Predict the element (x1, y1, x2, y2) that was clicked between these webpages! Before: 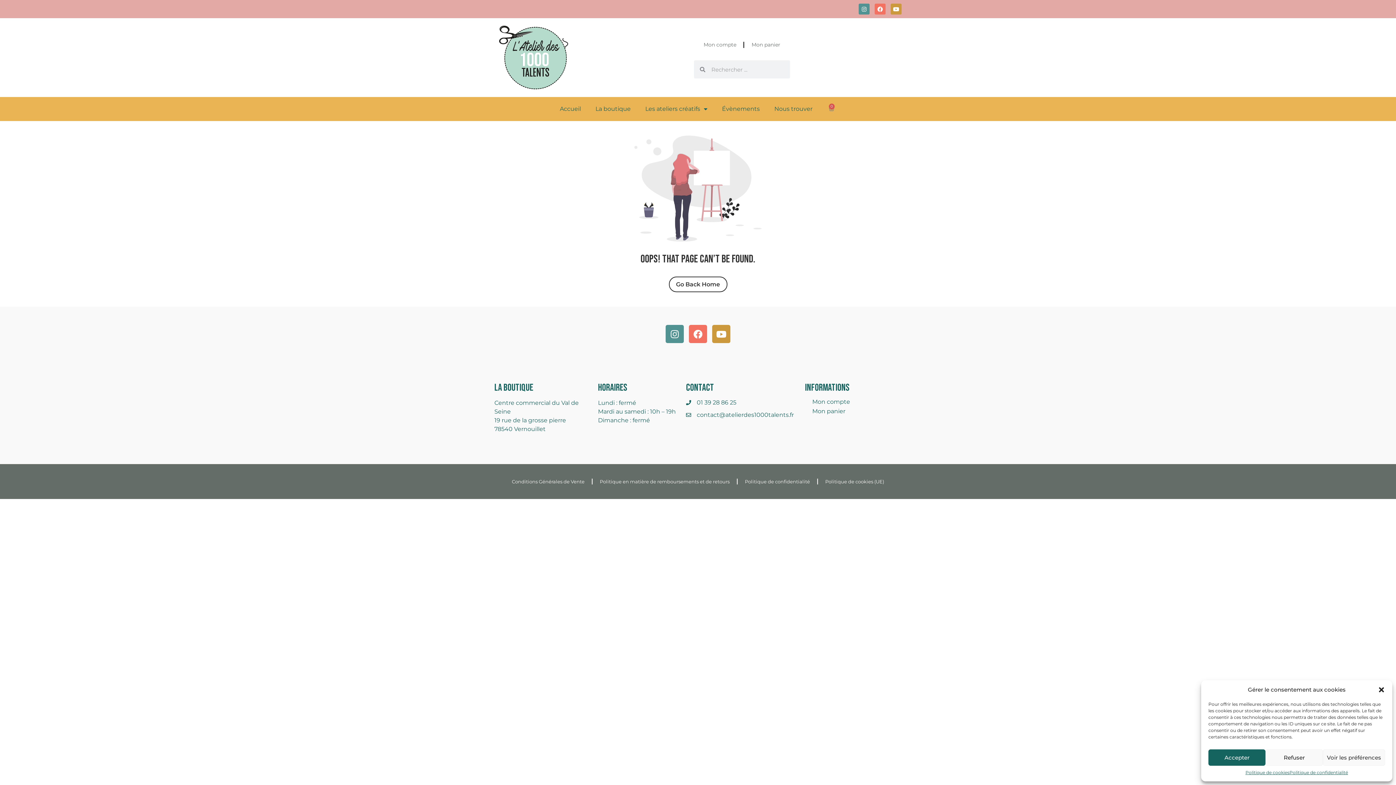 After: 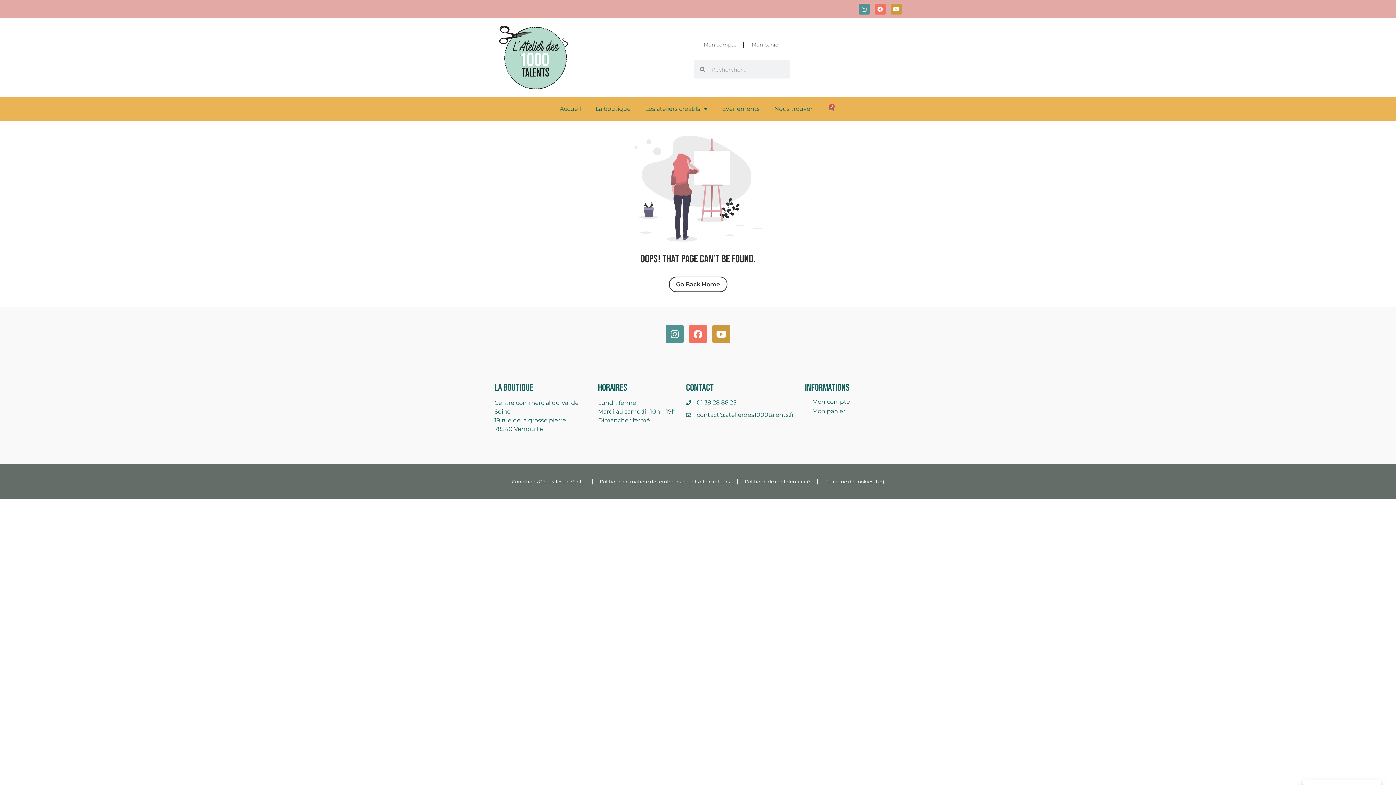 Action: label: close-dialog bbox: (1378, 686, 1385, 693)